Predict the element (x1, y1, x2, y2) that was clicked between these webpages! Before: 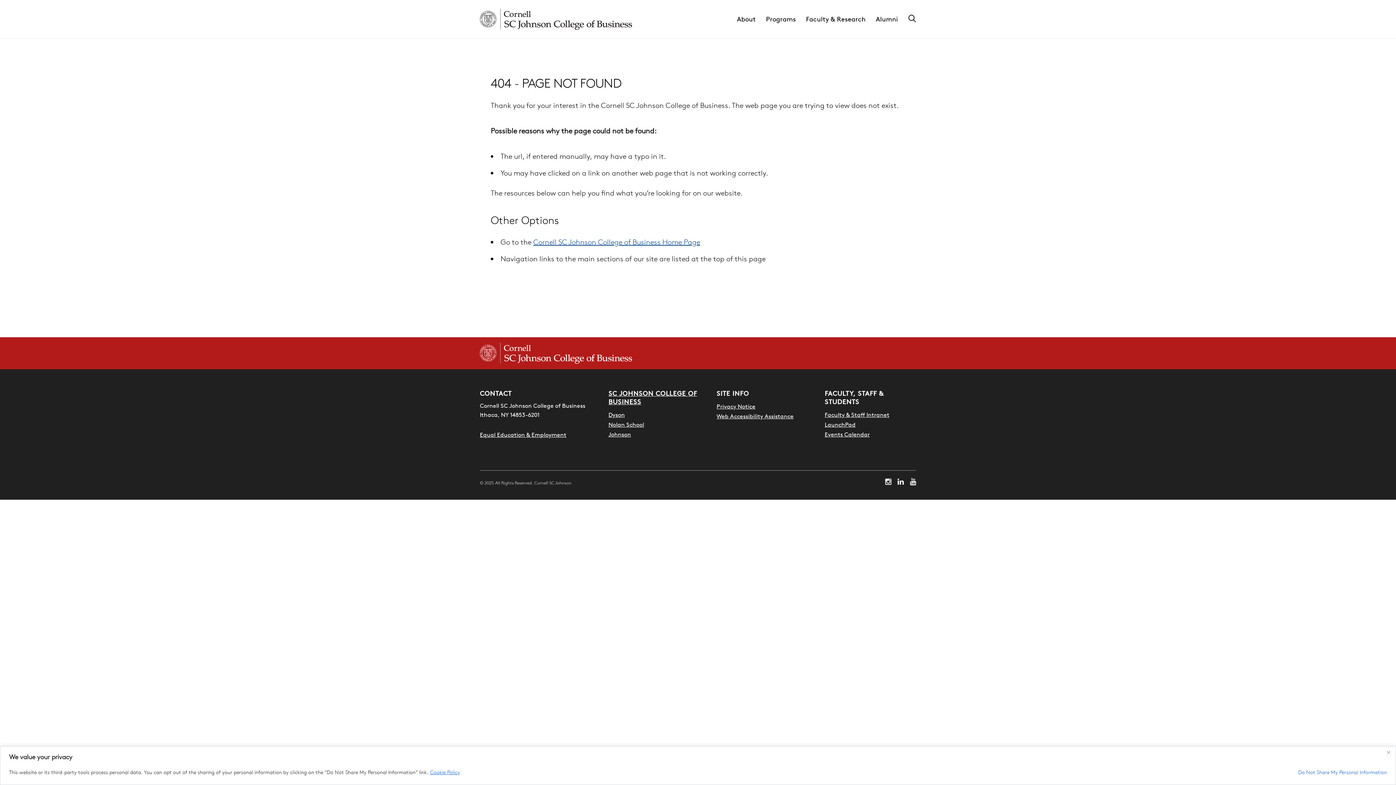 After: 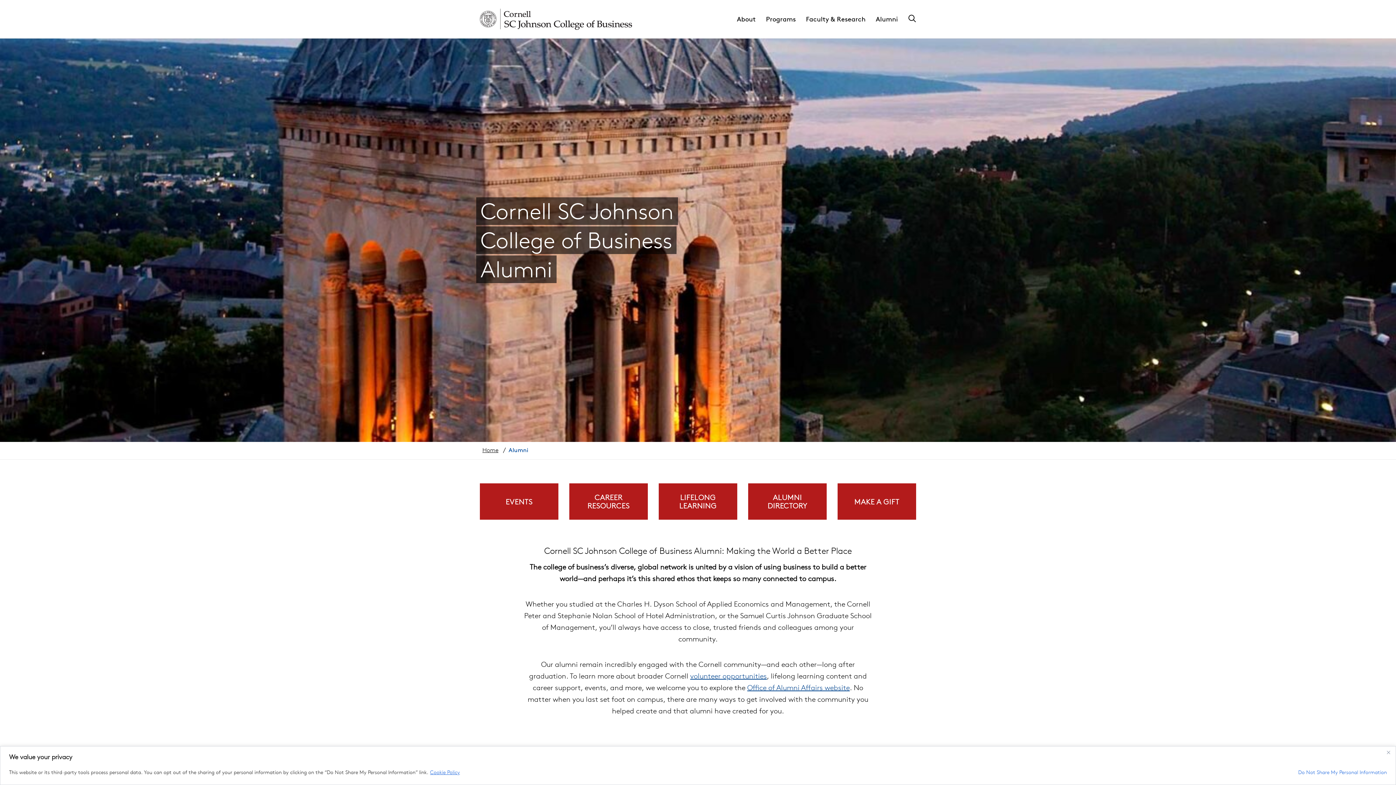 Action: label: Alumni bbox: (876, 15, 908, 22)